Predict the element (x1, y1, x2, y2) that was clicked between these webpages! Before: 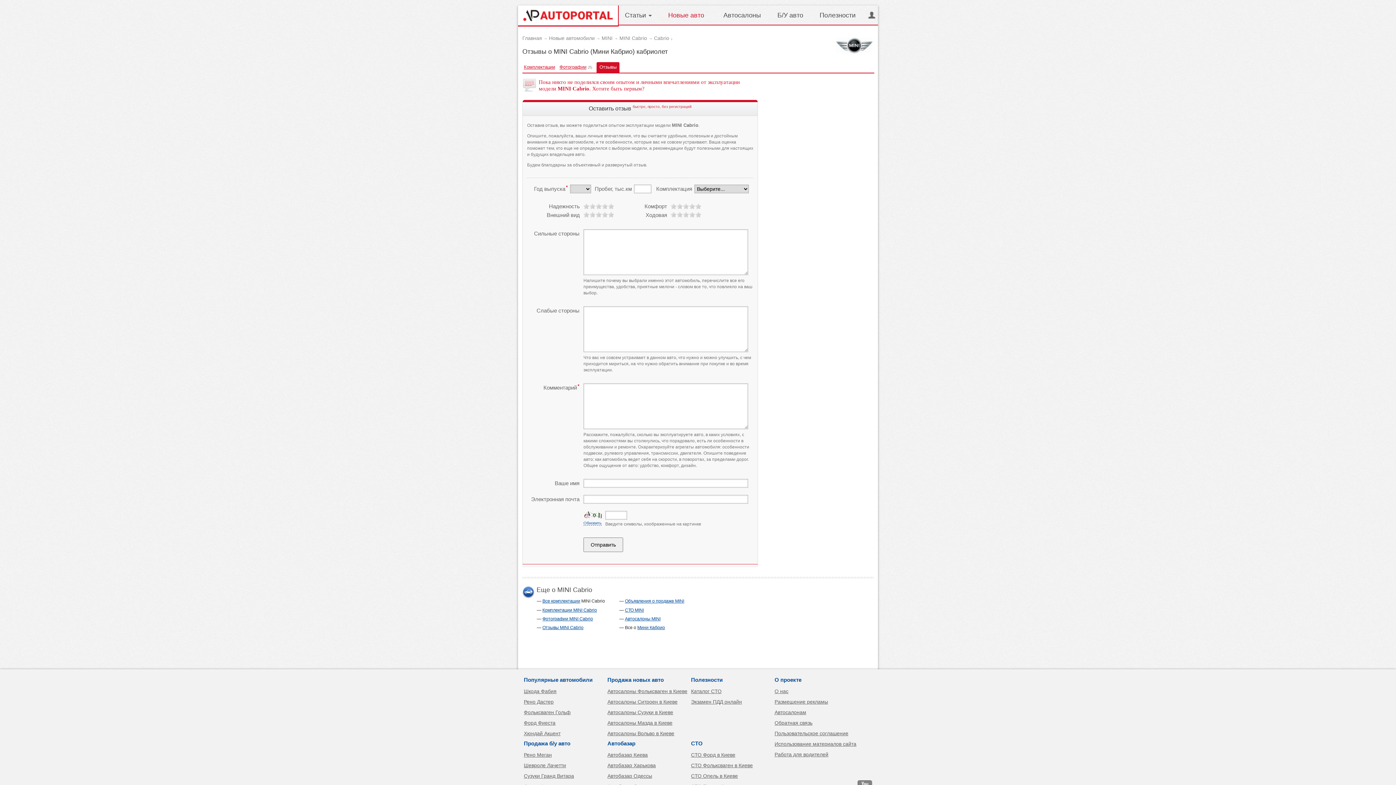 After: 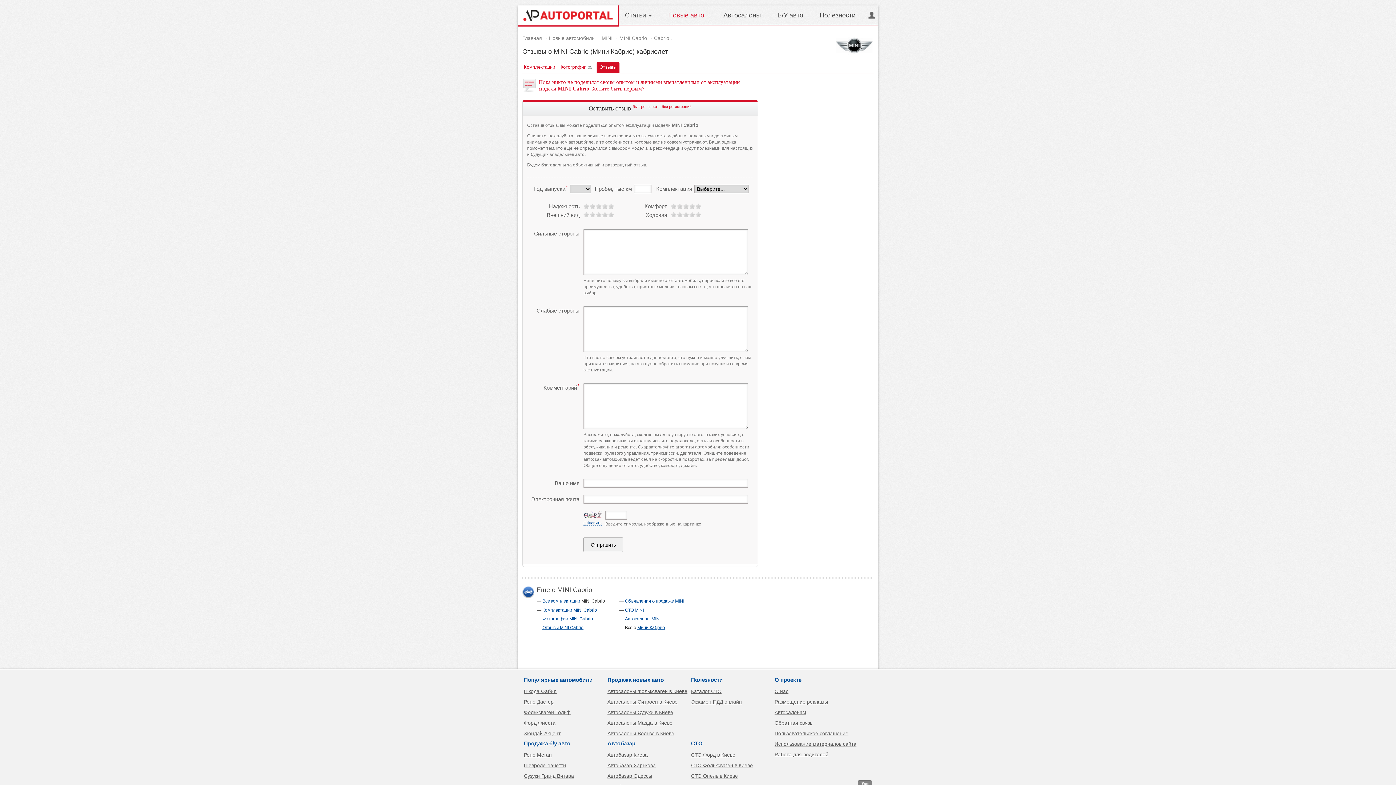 Action: bbox: (542, 625, 583, 630) label: Отзывы MINI Cabrio